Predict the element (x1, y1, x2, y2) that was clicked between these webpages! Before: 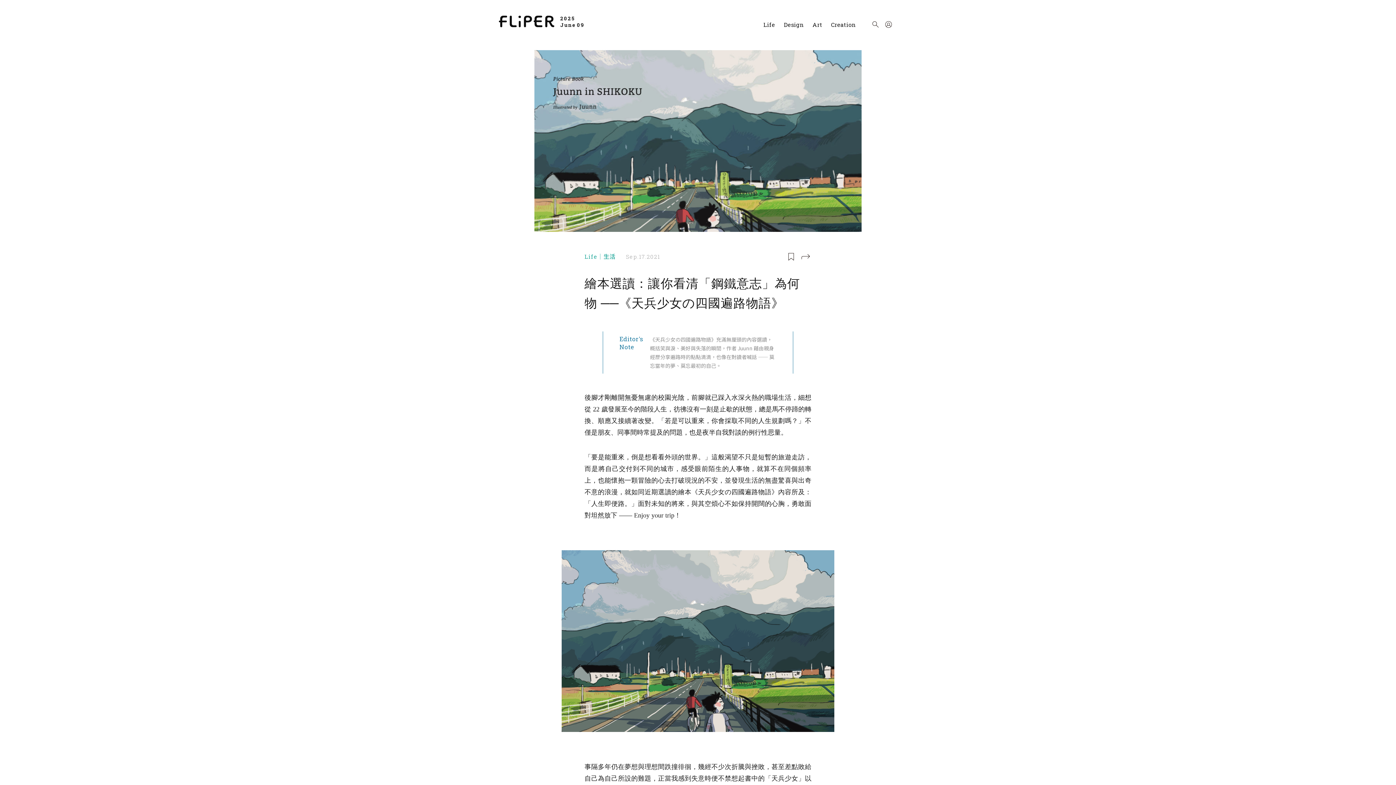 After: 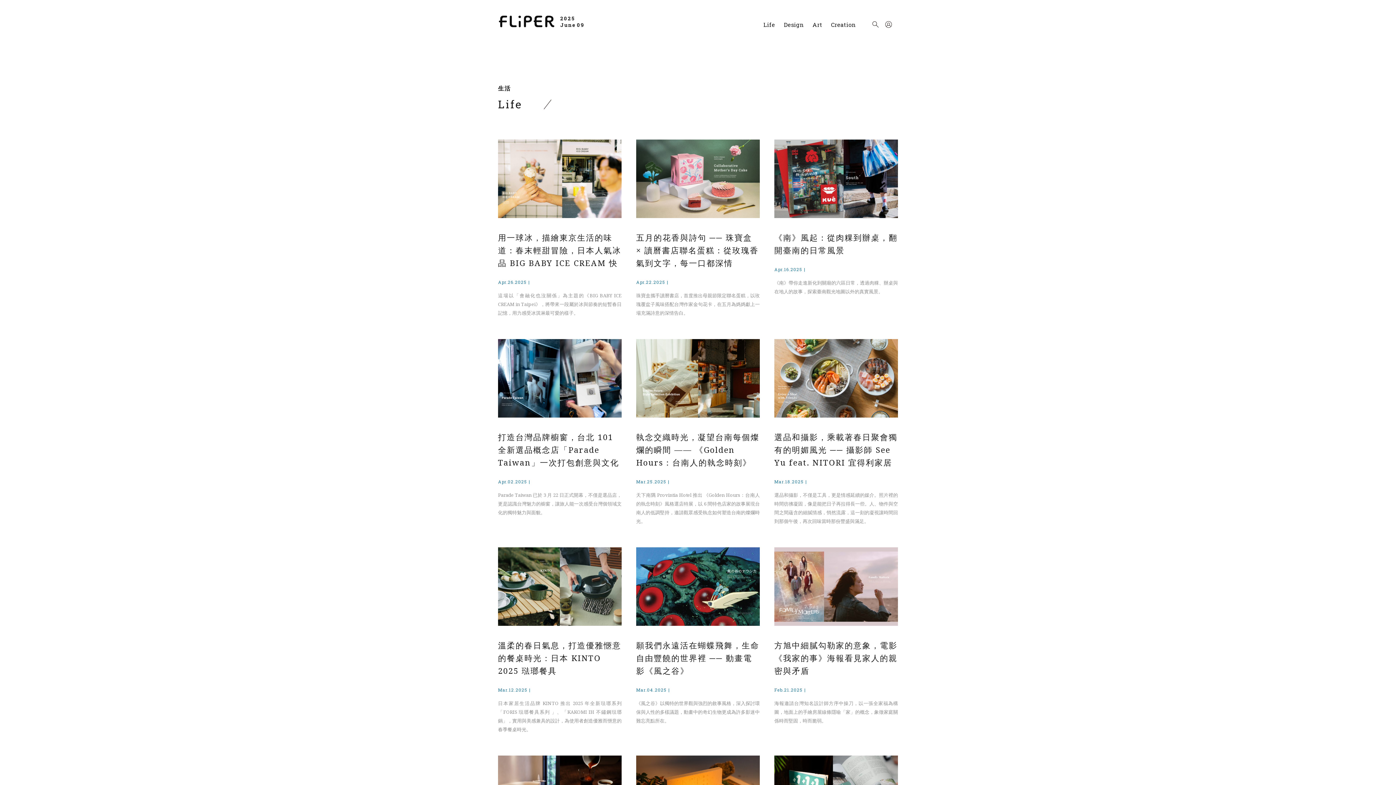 Action: bbox: (584, 250, 615, 262) label: Life｜生活